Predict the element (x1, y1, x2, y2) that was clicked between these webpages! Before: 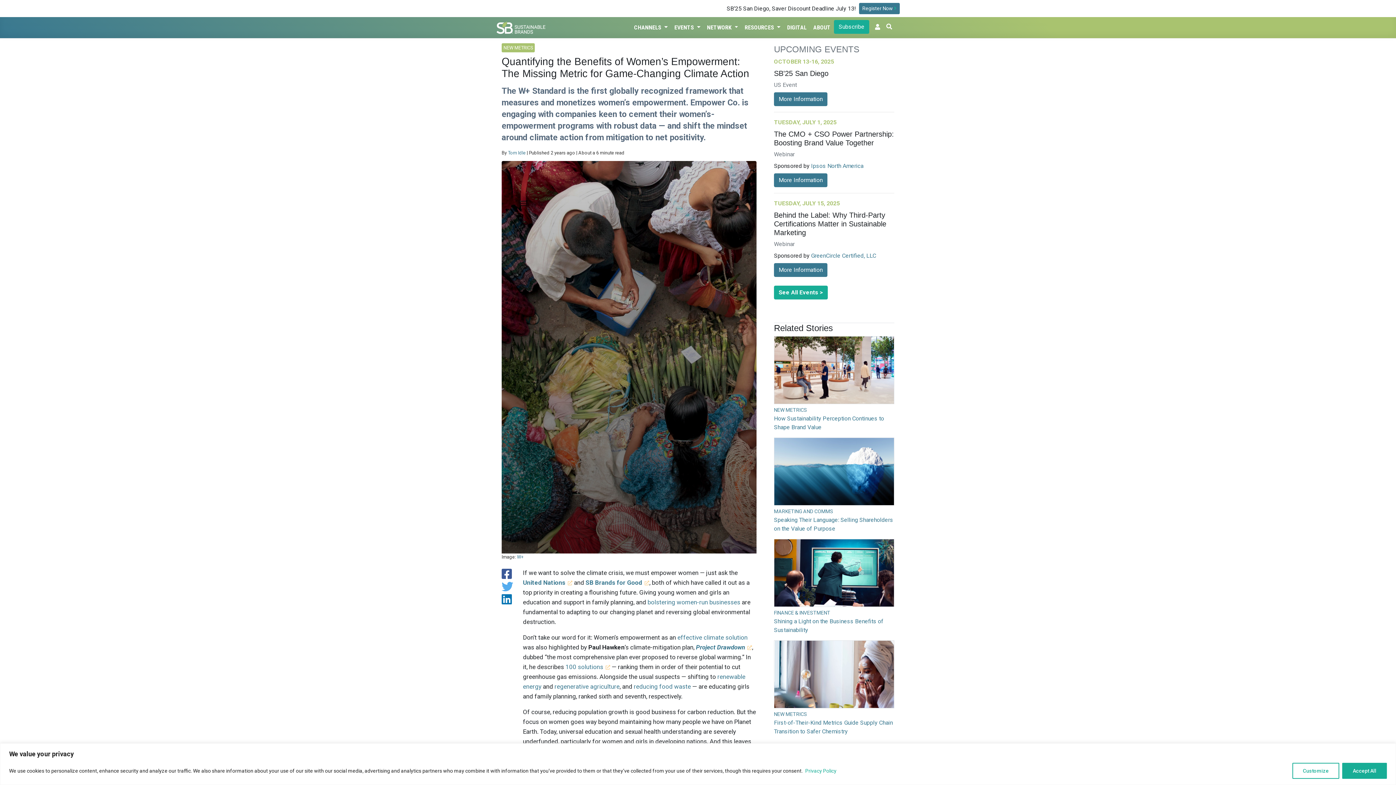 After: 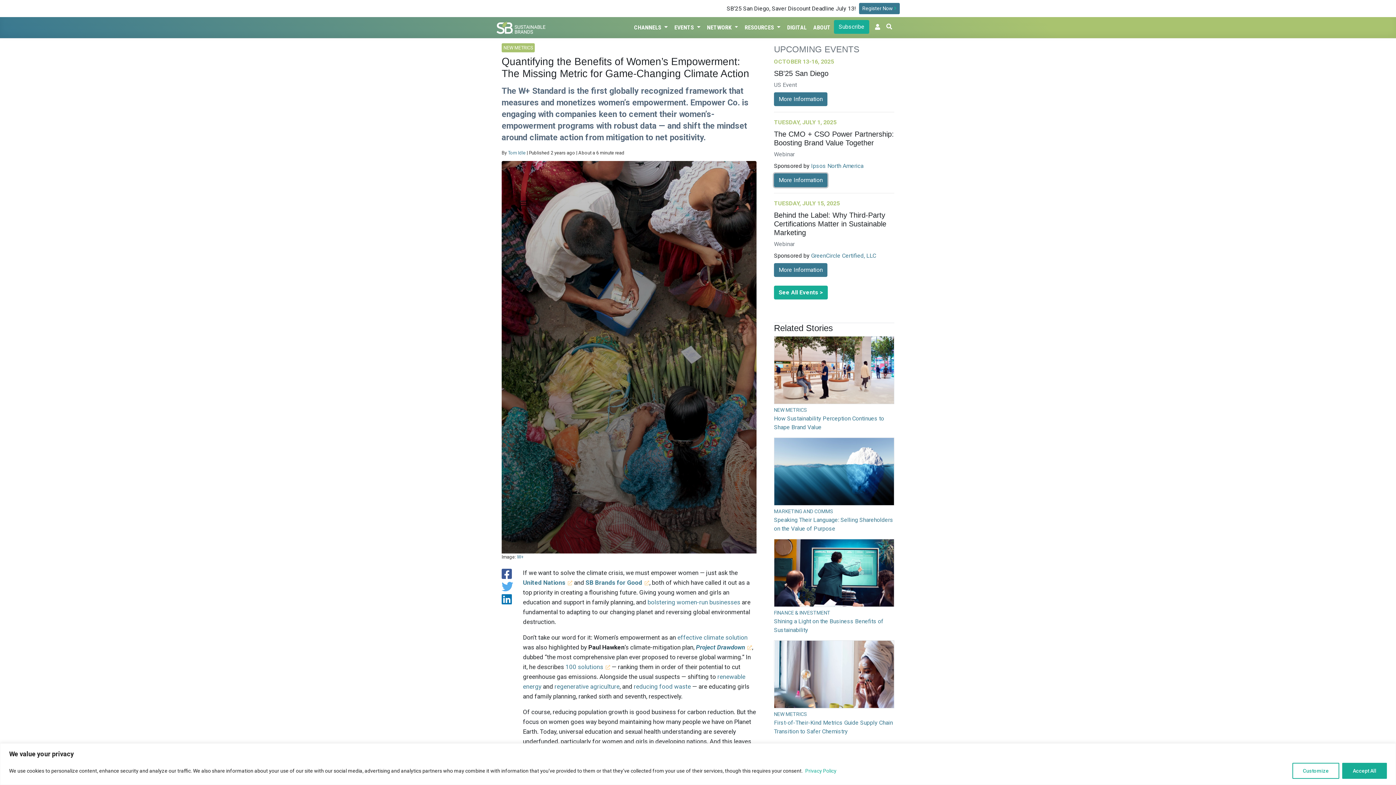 Action: bbox: (774, 173, 827, 187) label: More Information